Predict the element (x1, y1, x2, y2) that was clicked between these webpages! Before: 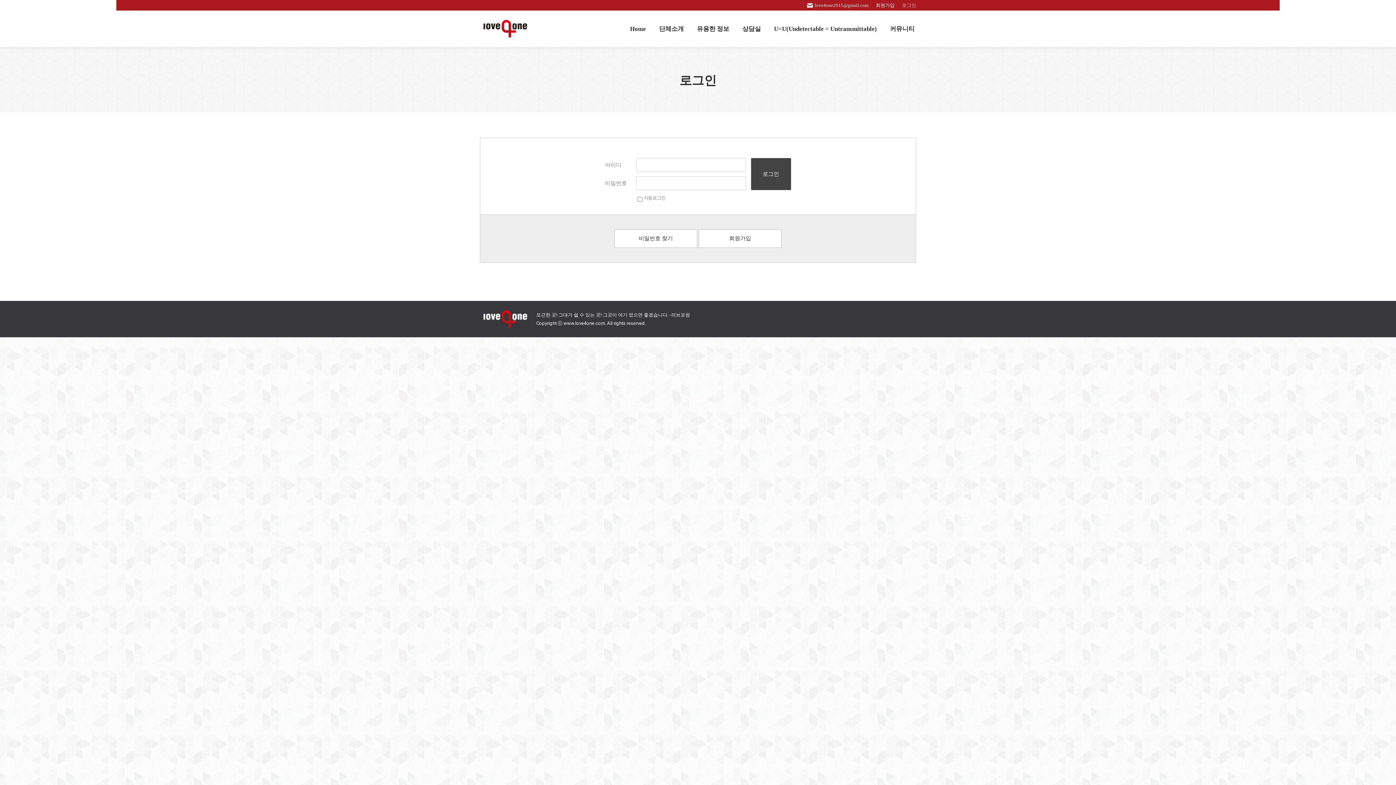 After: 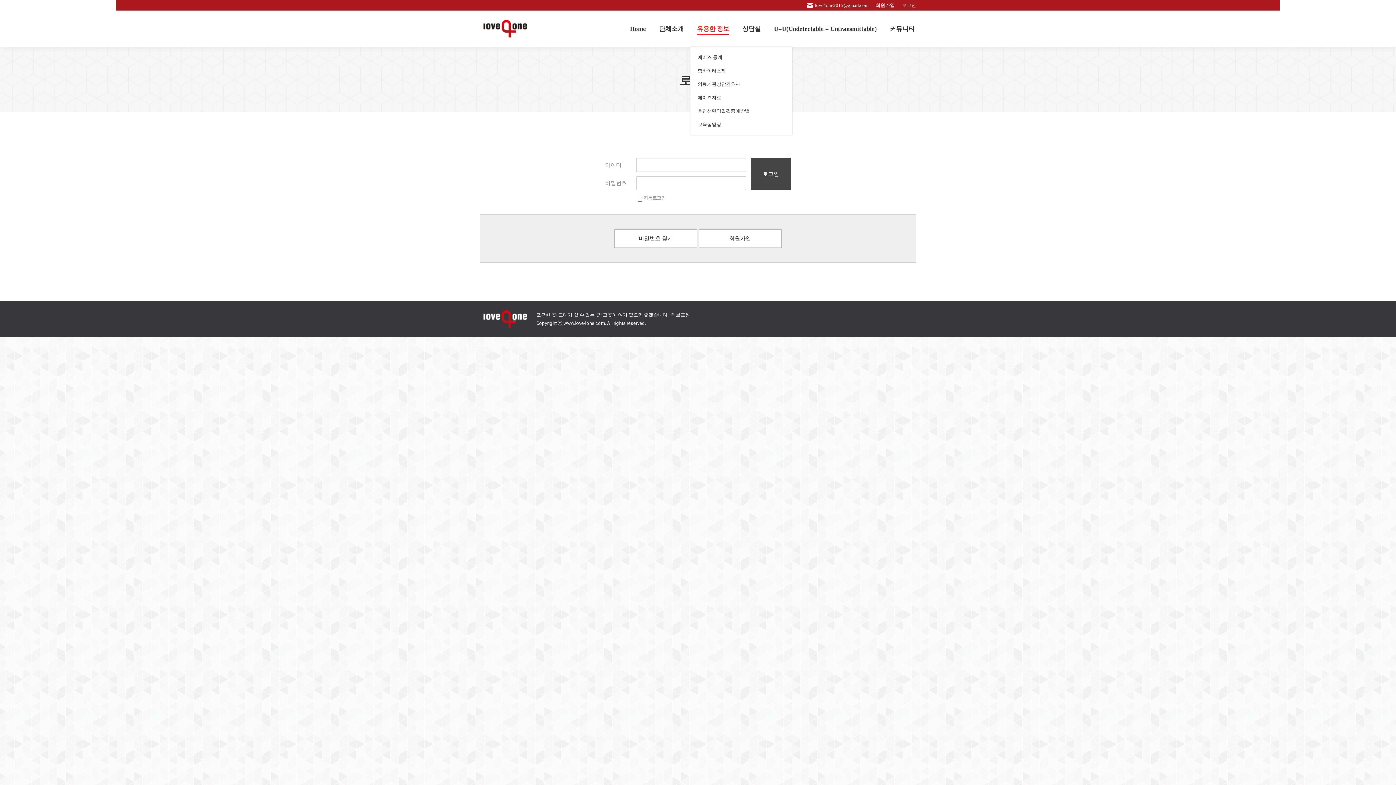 Action: bbox: (695, 17, 730, 40) label: 유용한 정보